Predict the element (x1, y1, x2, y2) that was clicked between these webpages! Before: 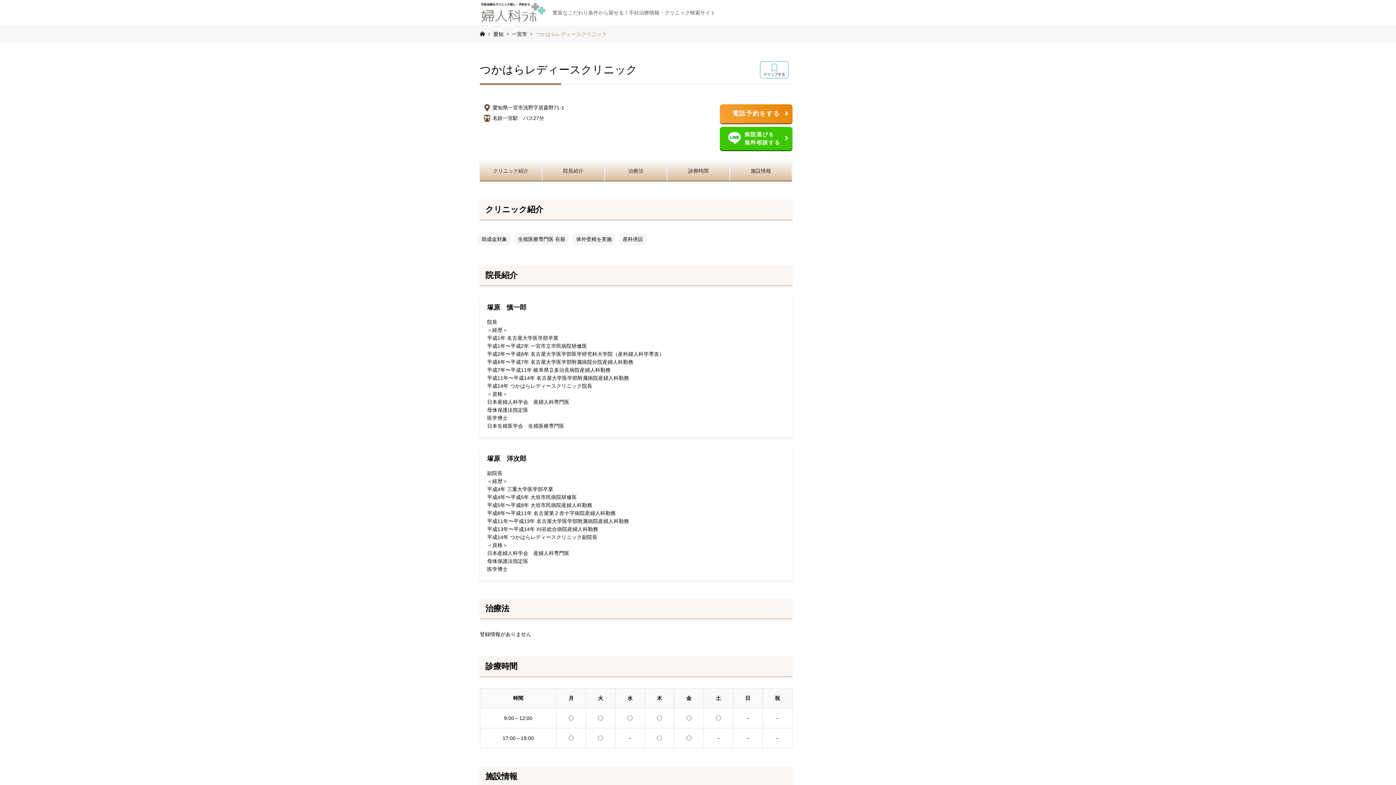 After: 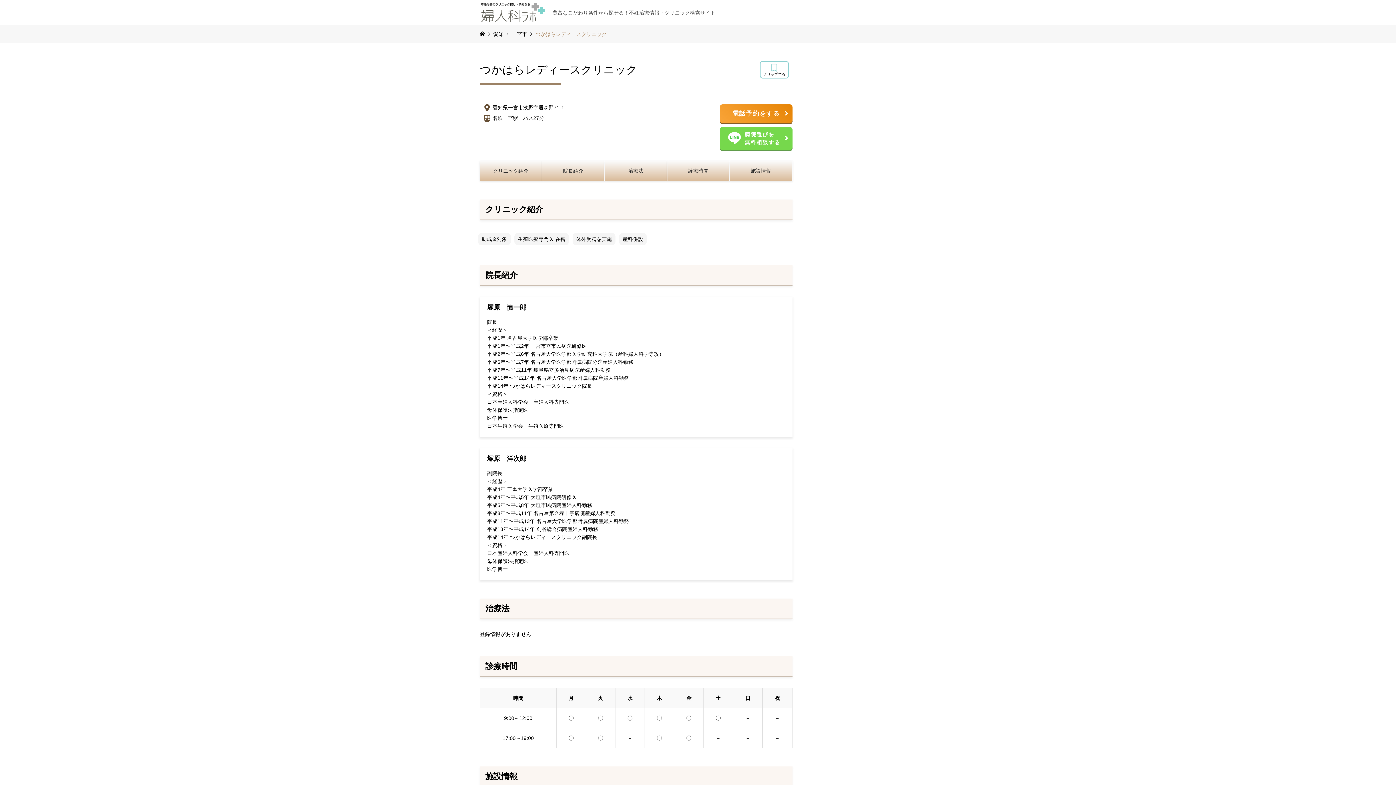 Action: label: 病院選びを
無料相談する bbox: (720, 126, 792, 150)